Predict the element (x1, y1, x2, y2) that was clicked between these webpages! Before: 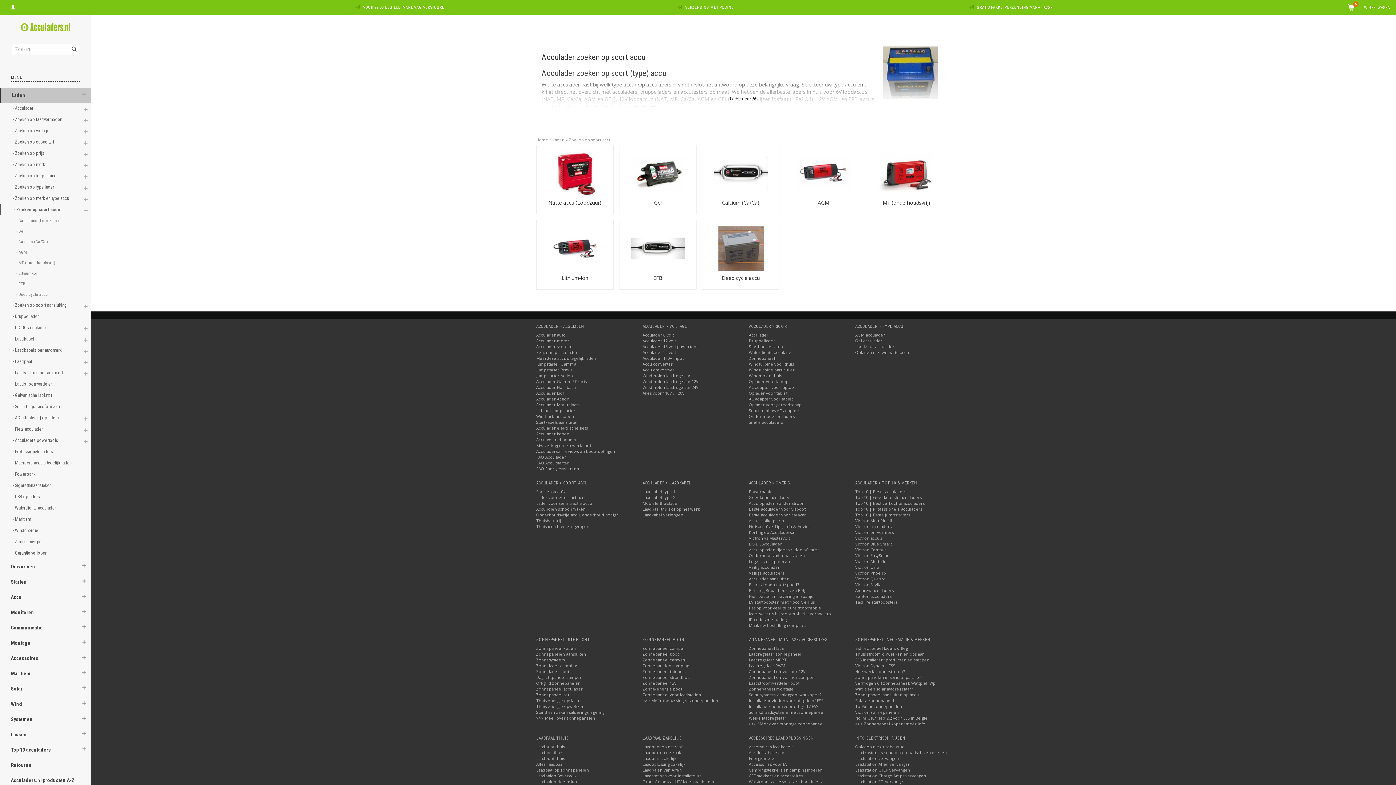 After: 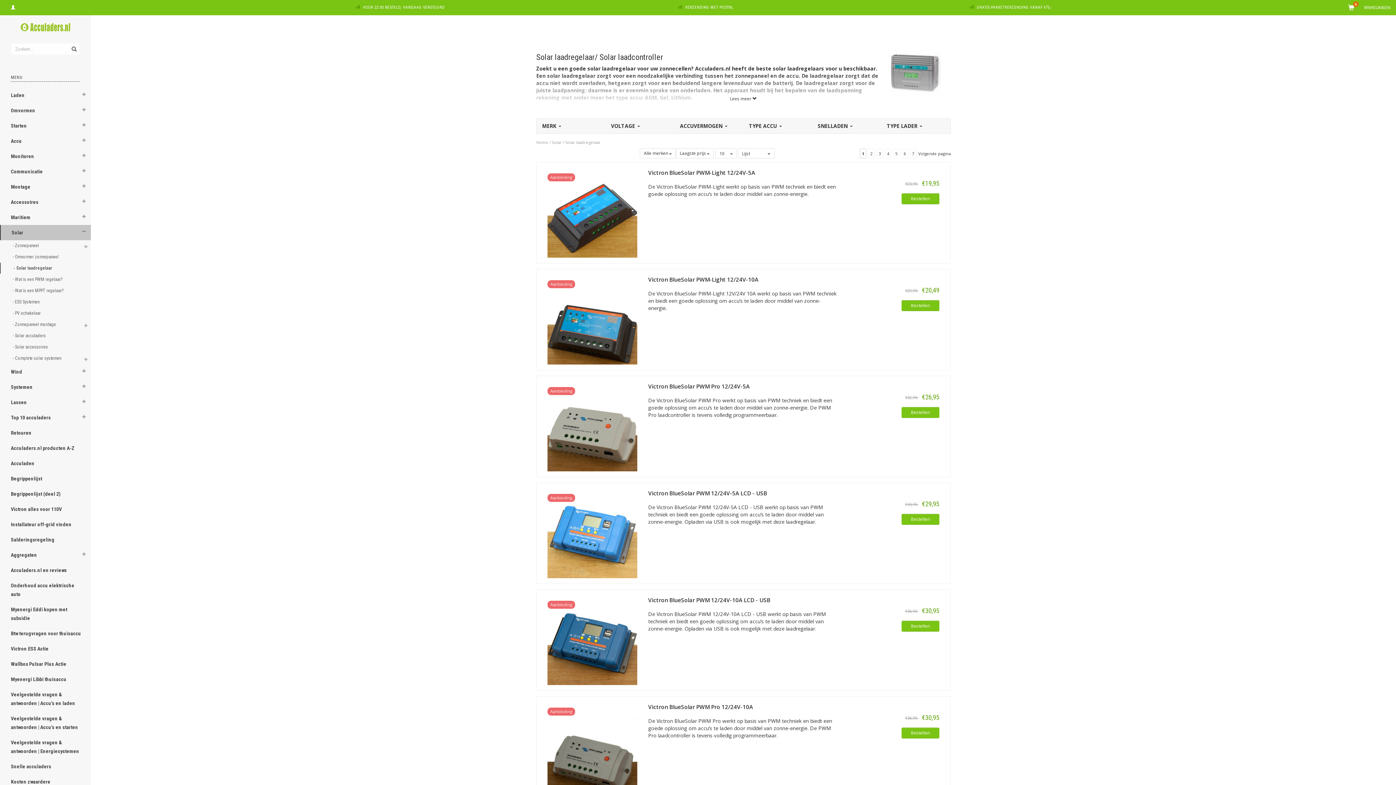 Action: label: Zonnepaneel lader bbox: (749, 645, 786, 651)